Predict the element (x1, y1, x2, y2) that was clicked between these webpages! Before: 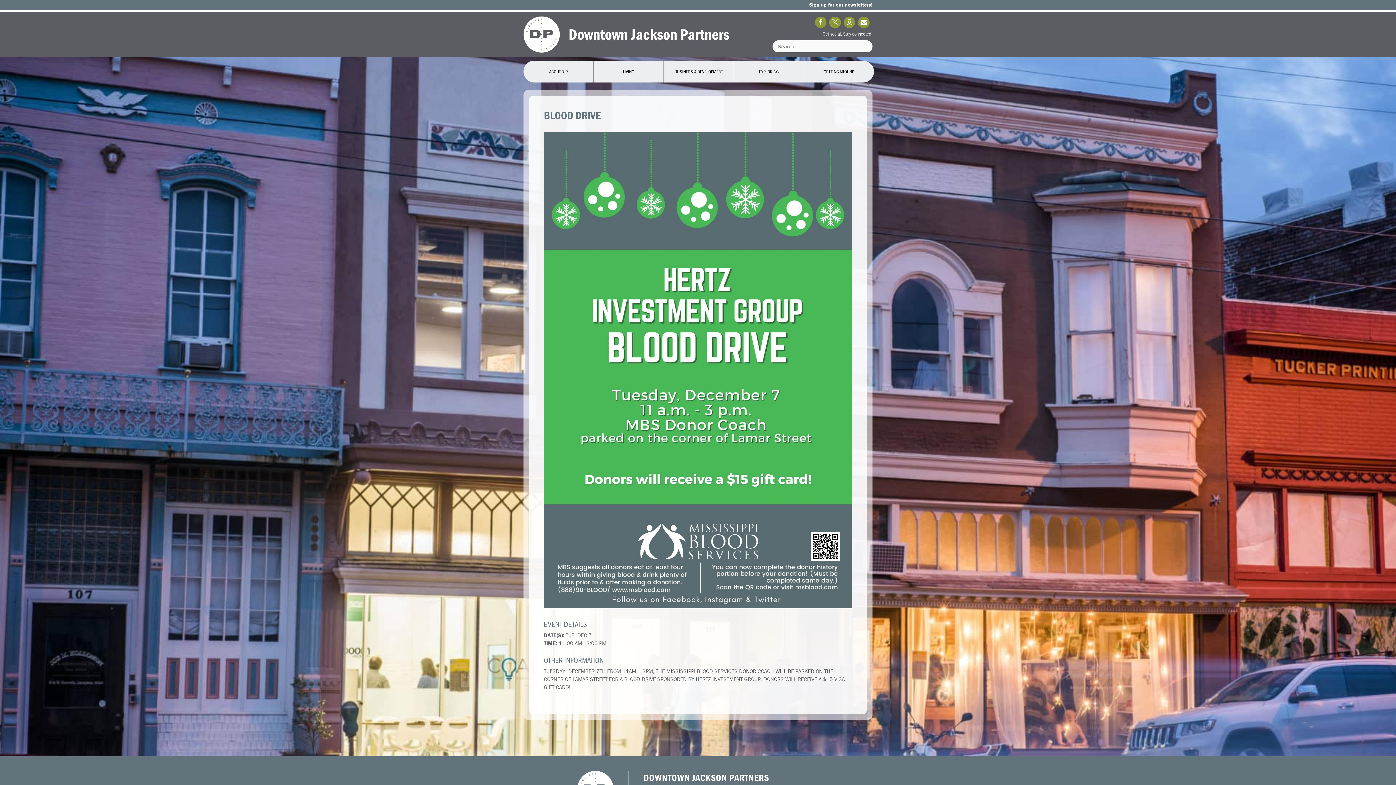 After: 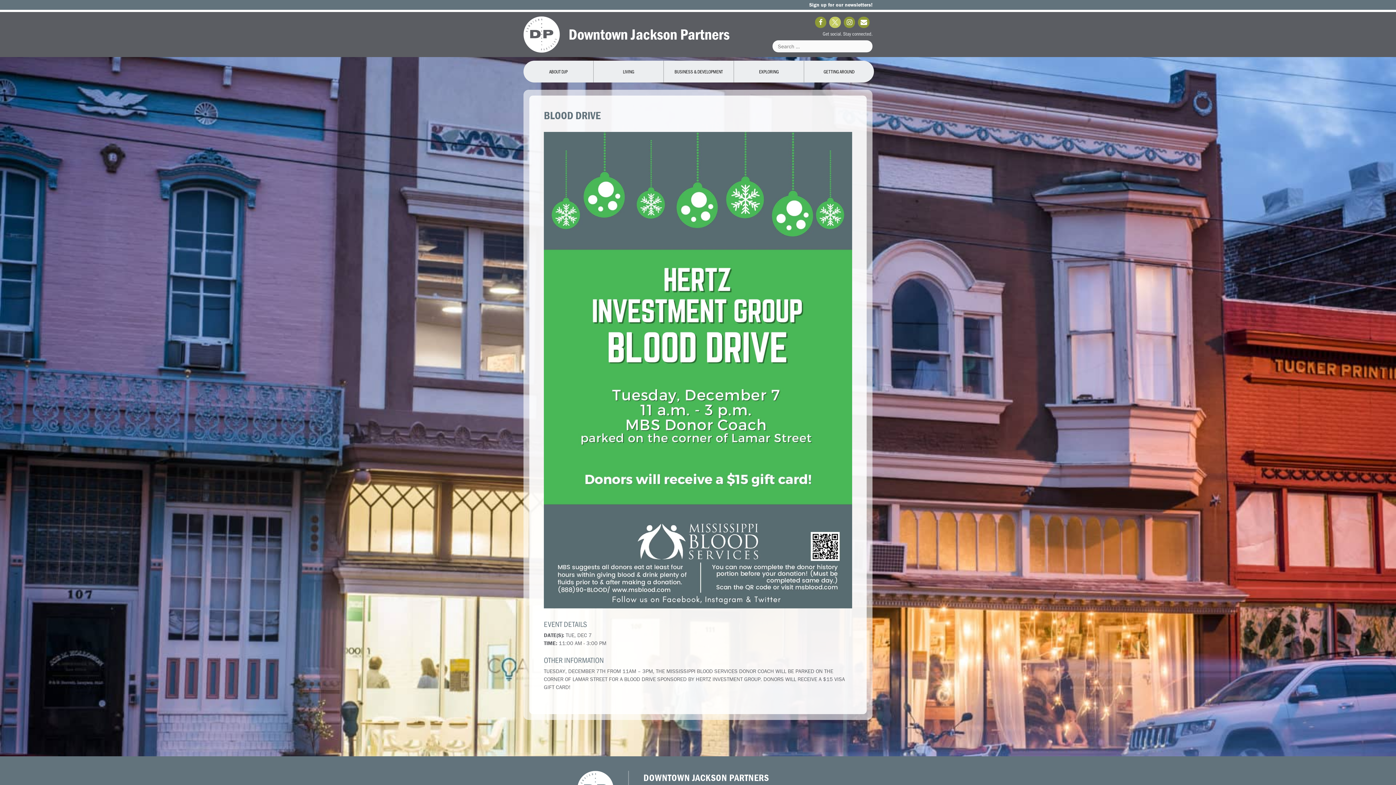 Action: label: Twitter bbox: (829, 16, 841, 28)